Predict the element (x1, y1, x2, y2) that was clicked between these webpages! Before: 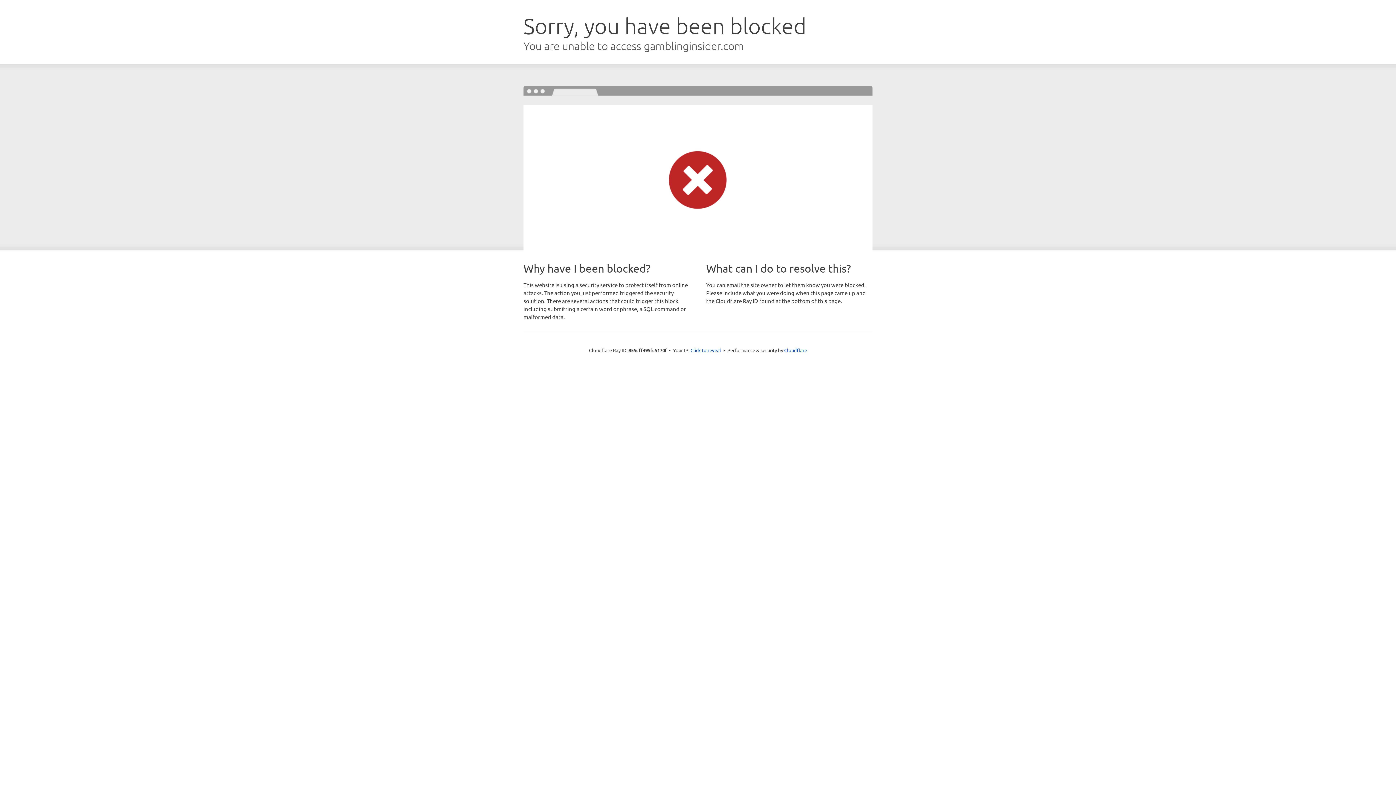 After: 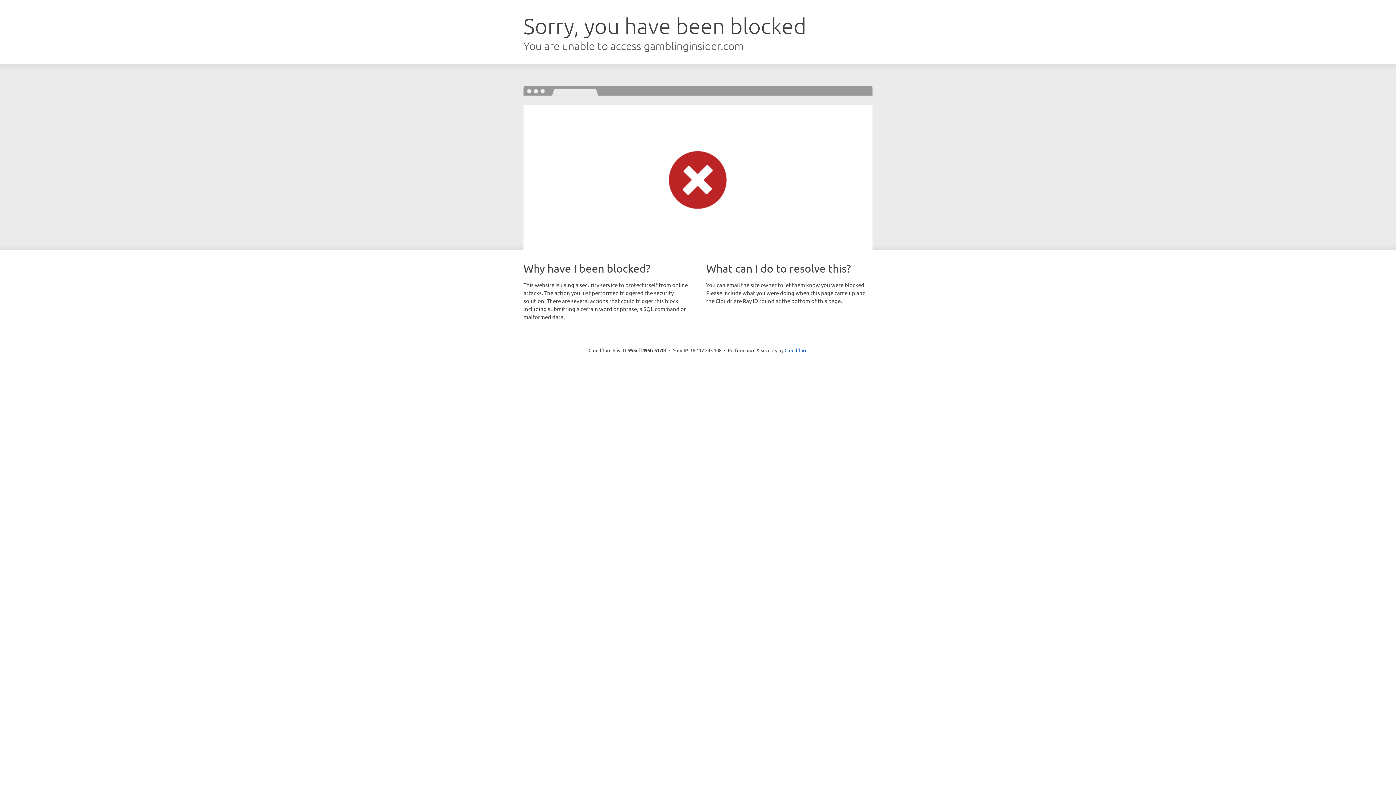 Action: label: Click to reveal bbox: (690, 346, 721, 353)